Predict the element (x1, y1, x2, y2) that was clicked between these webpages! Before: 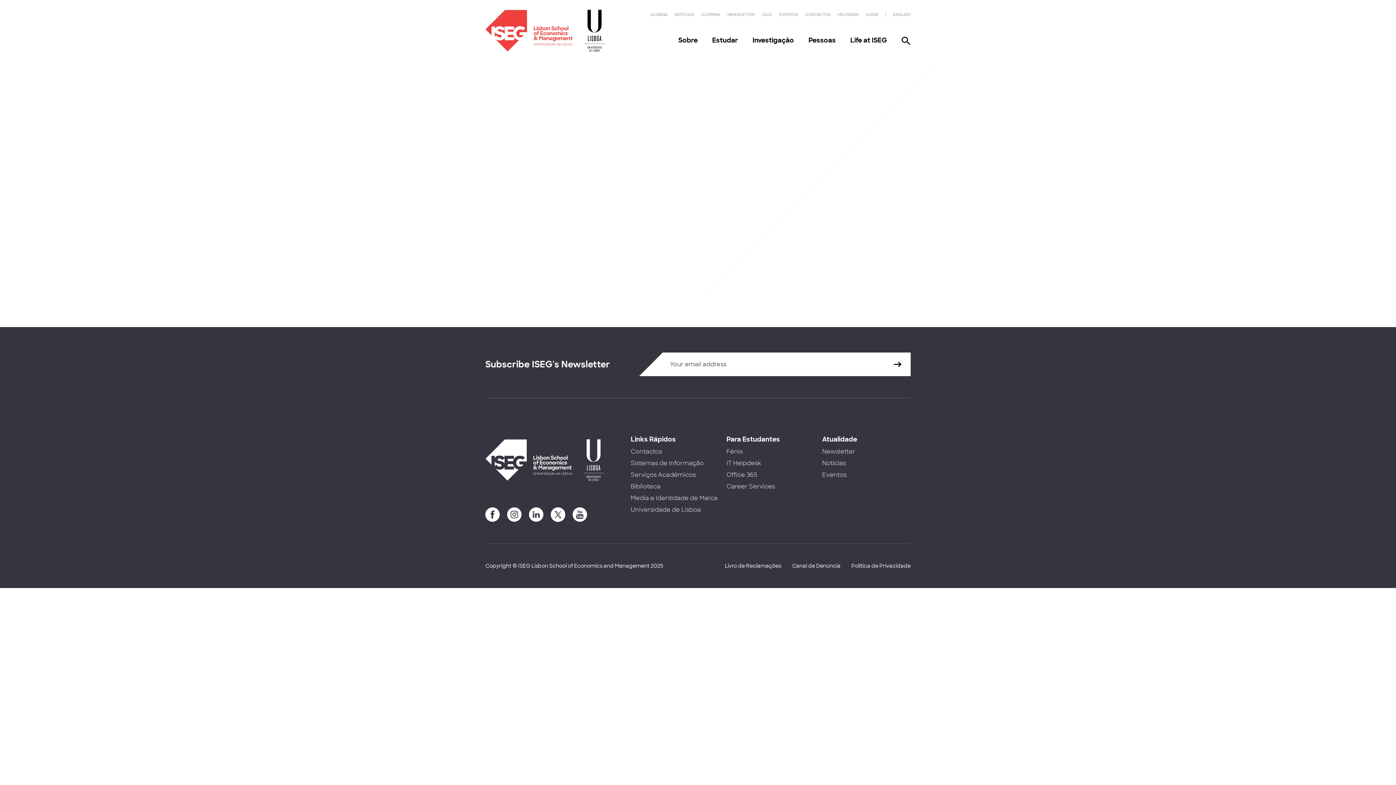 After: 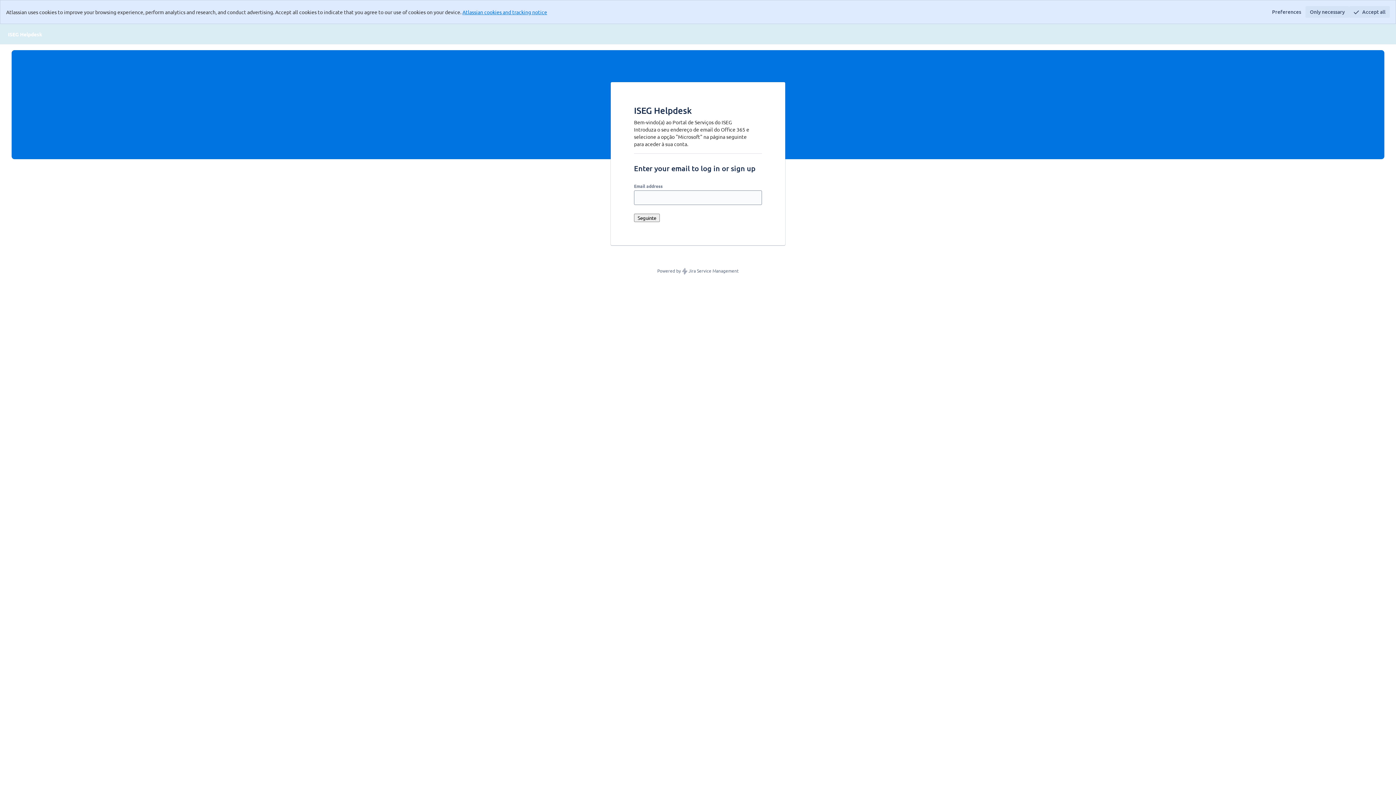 Action: bbox: (838, 12, 858, 17) label: HELPDESK